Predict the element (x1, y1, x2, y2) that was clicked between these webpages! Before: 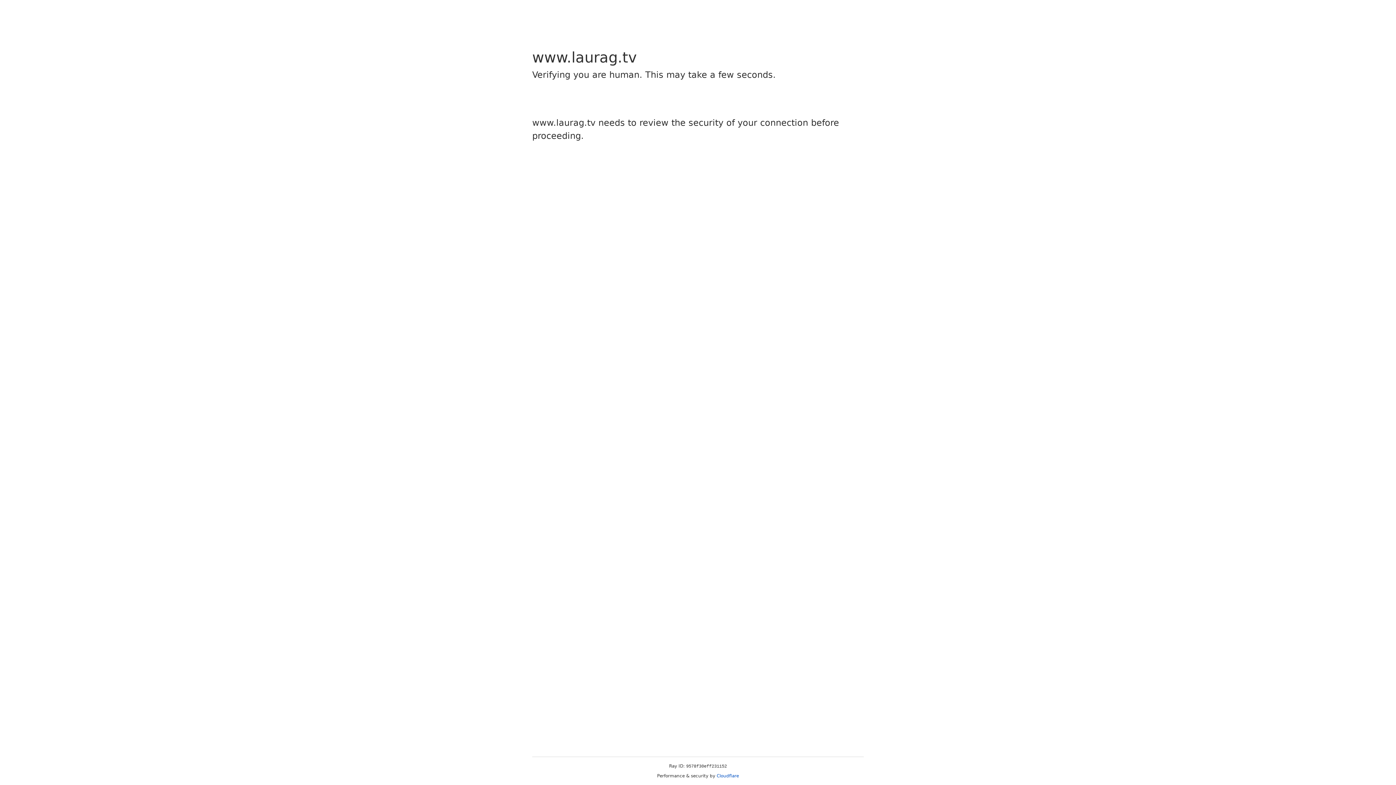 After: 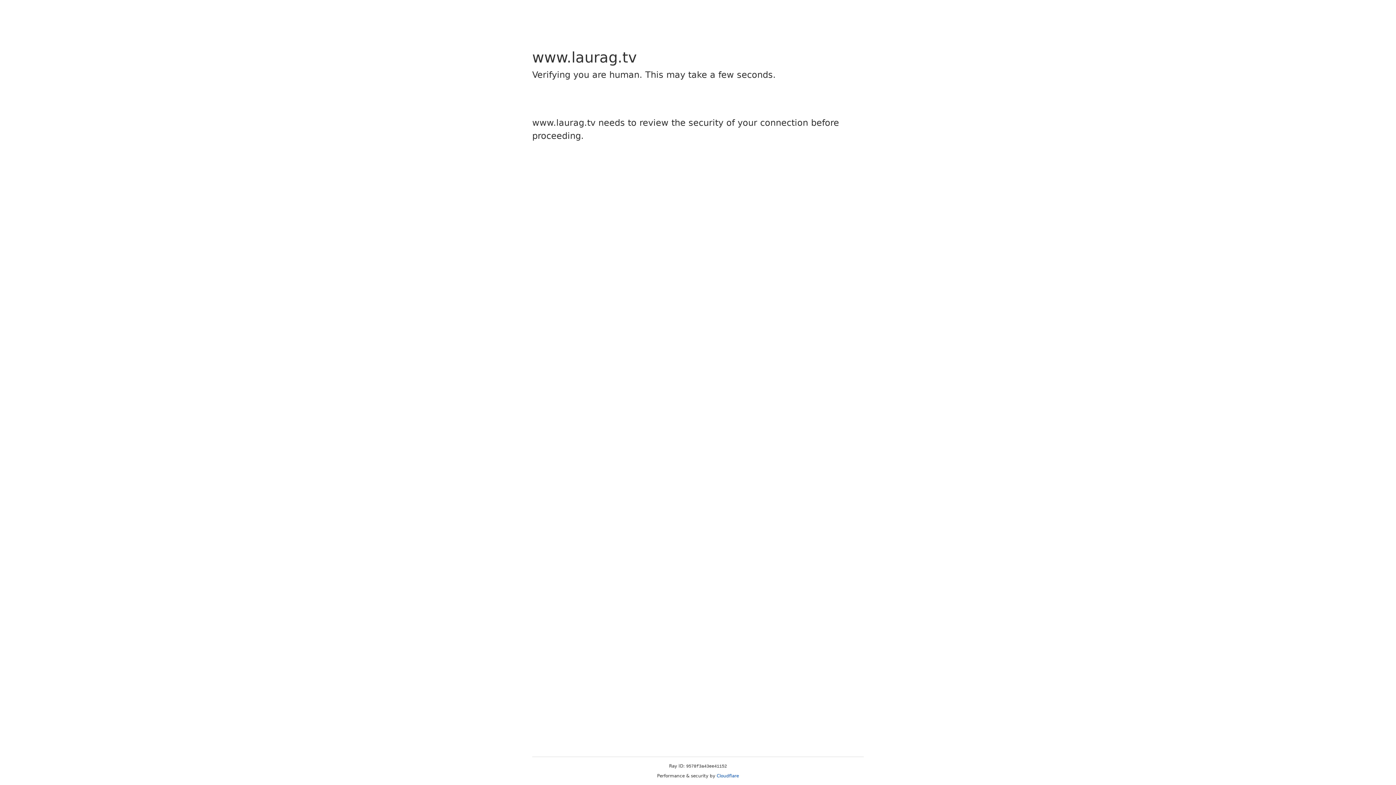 Action: bbox: (716, 773, 739, 778) label: Cloudflare